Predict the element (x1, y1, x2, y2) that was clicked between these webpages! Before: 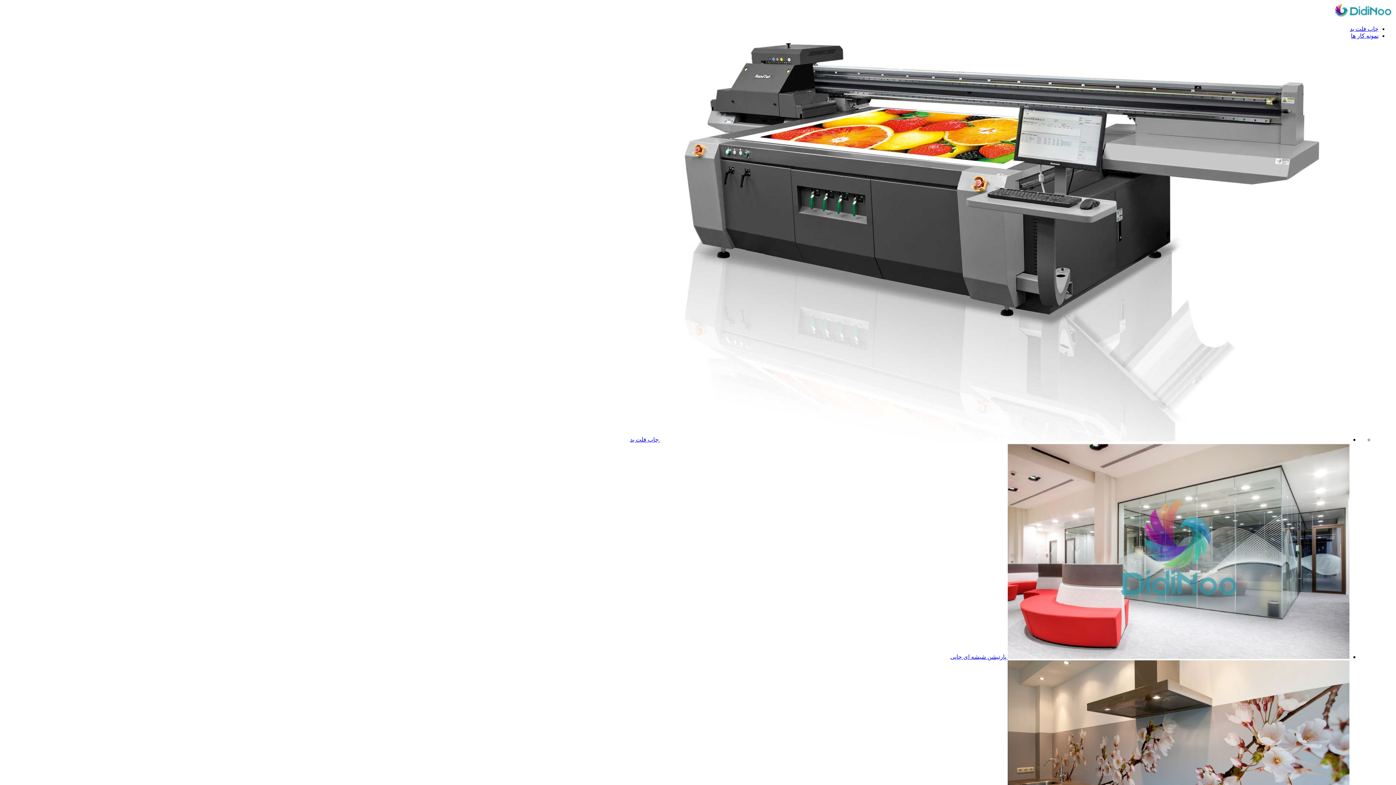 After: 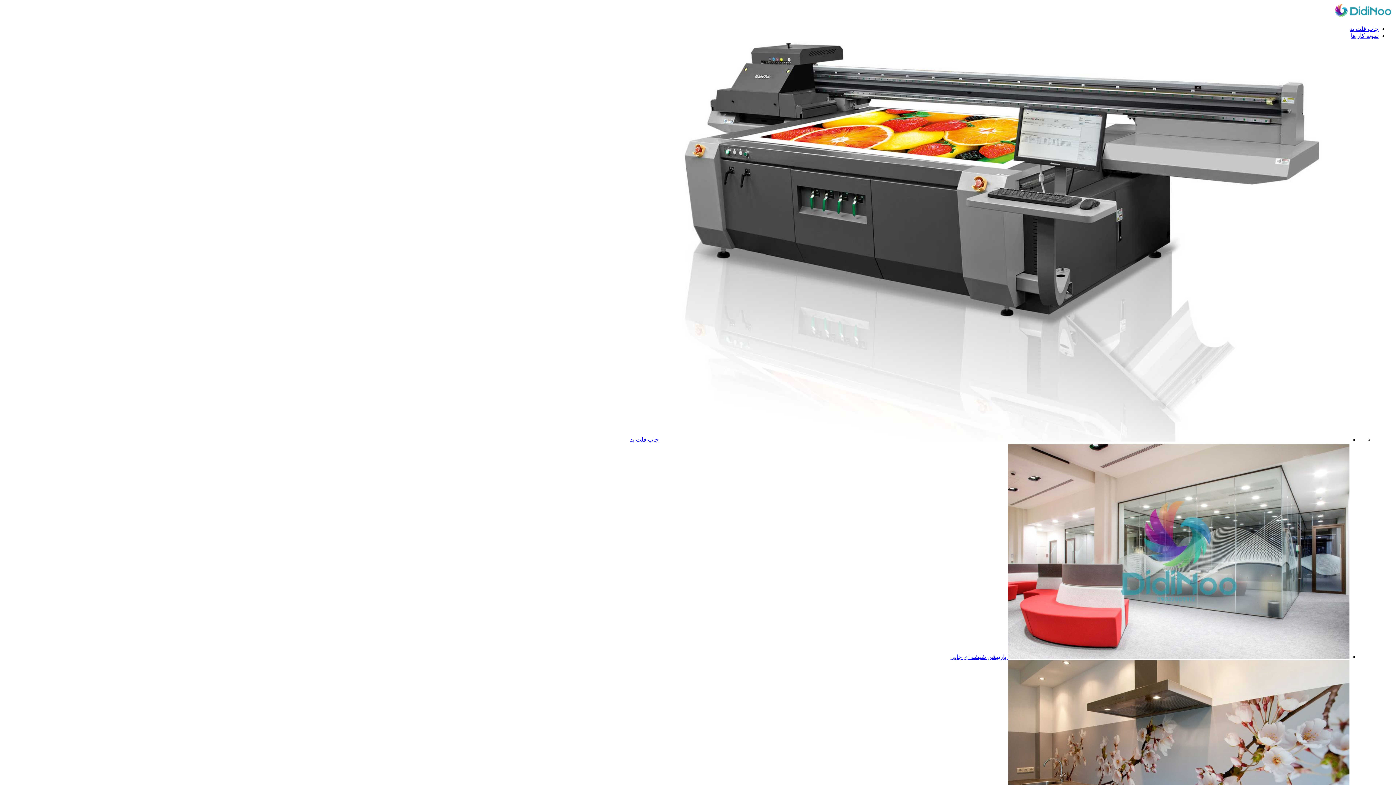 Action: label: نمونه کار ها bbox: (1351, 32, 1378, 38)